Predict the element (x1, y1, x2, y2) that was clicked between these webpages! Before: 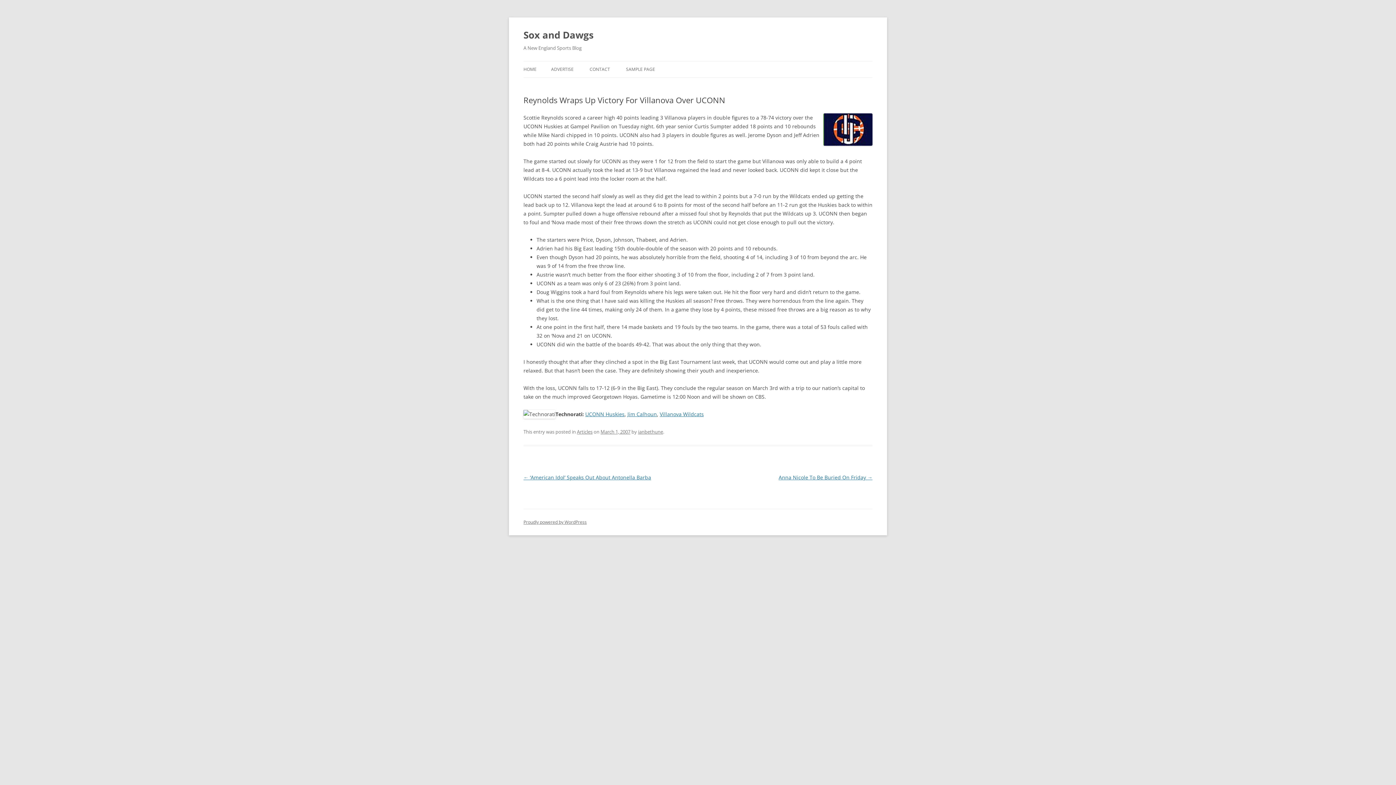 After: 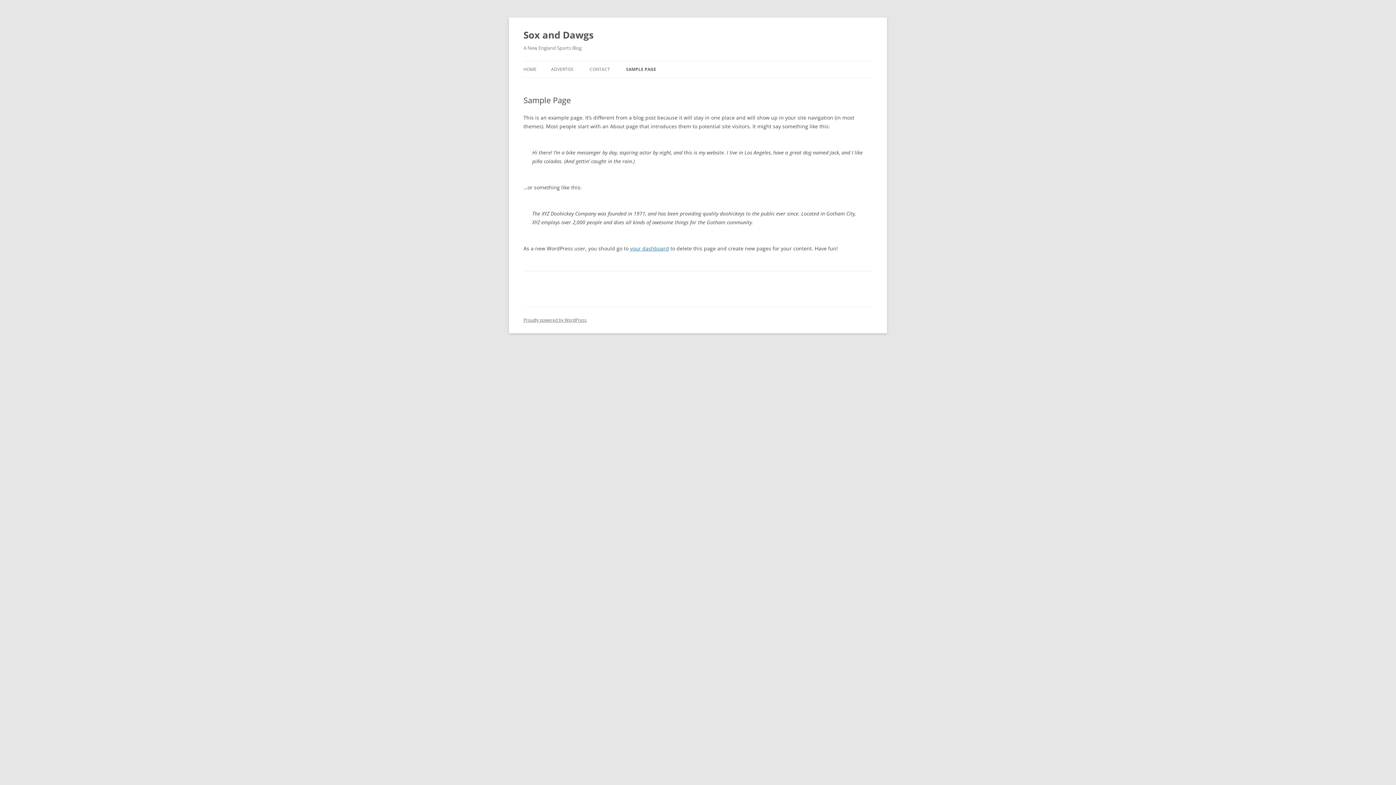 Action: bbox: (626, 61, 655, 77) label: SAMPLE PAGE